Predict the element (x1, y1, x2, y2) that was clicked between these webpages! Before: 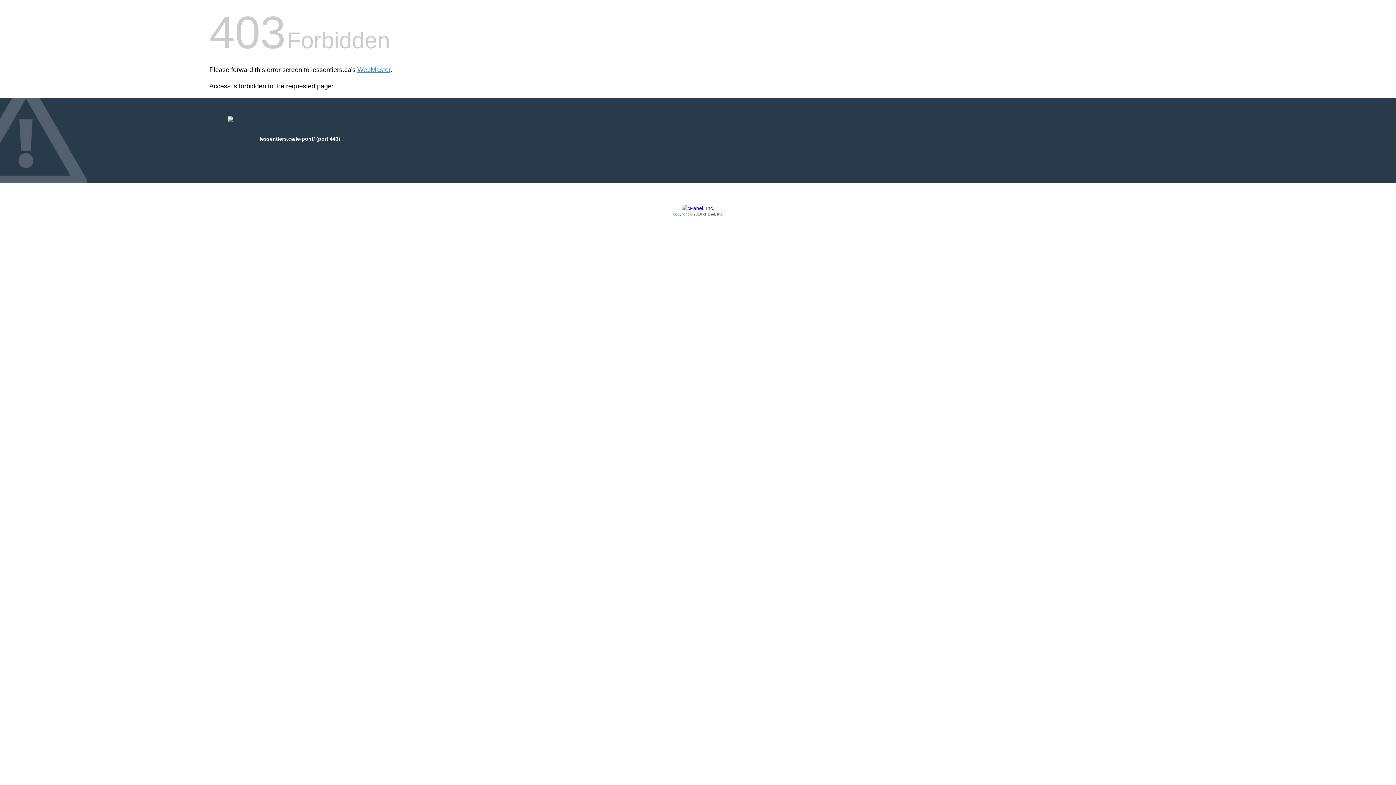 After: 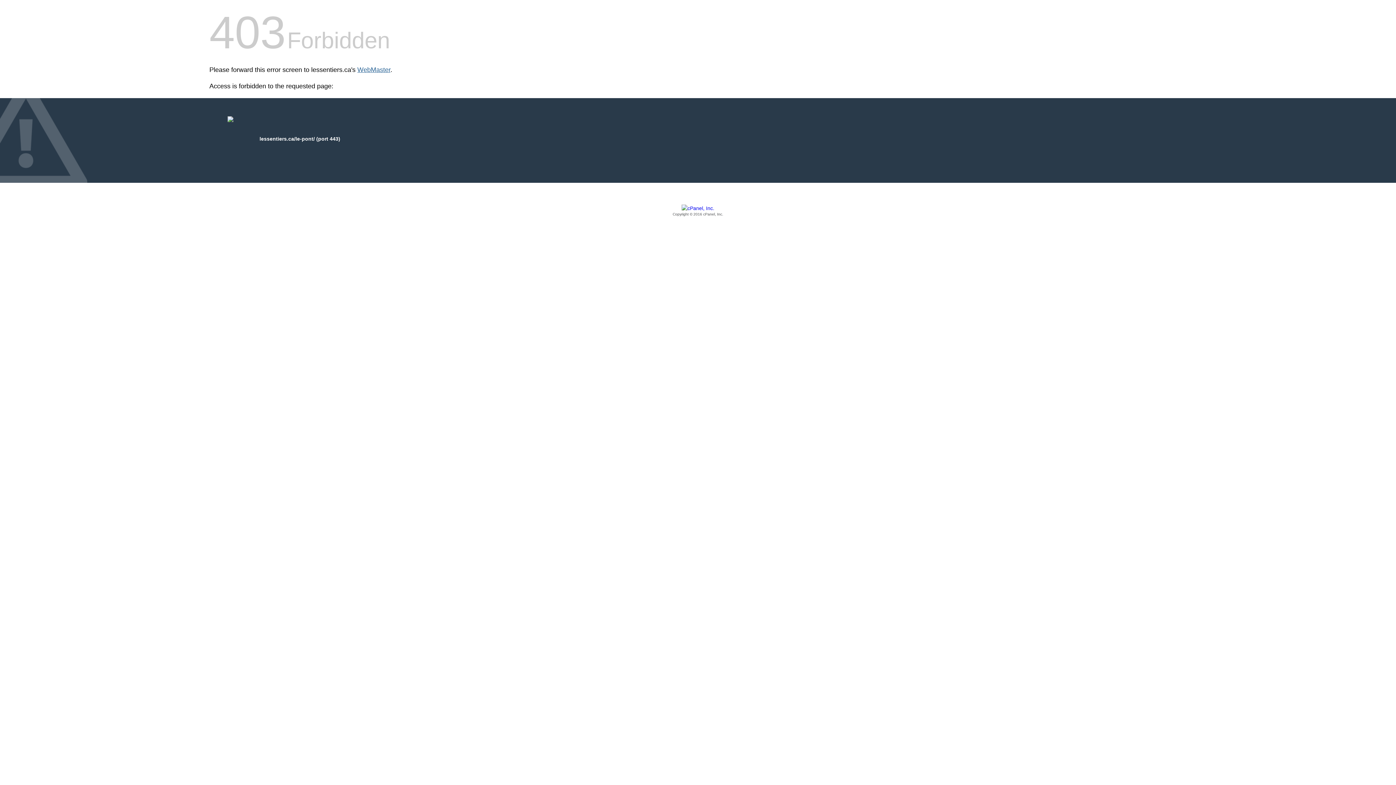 Action: label: WebMaster bbox: (357, 66, 390, 73)